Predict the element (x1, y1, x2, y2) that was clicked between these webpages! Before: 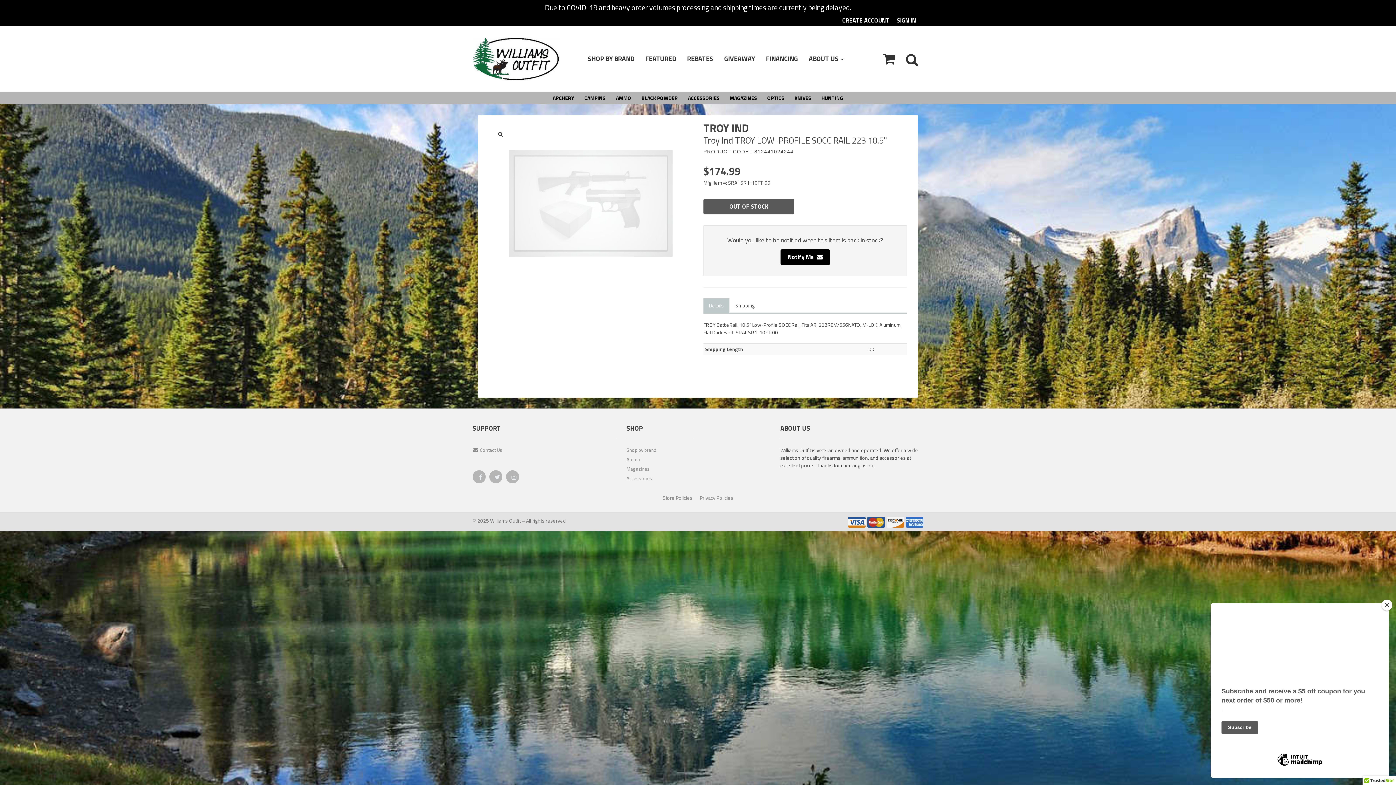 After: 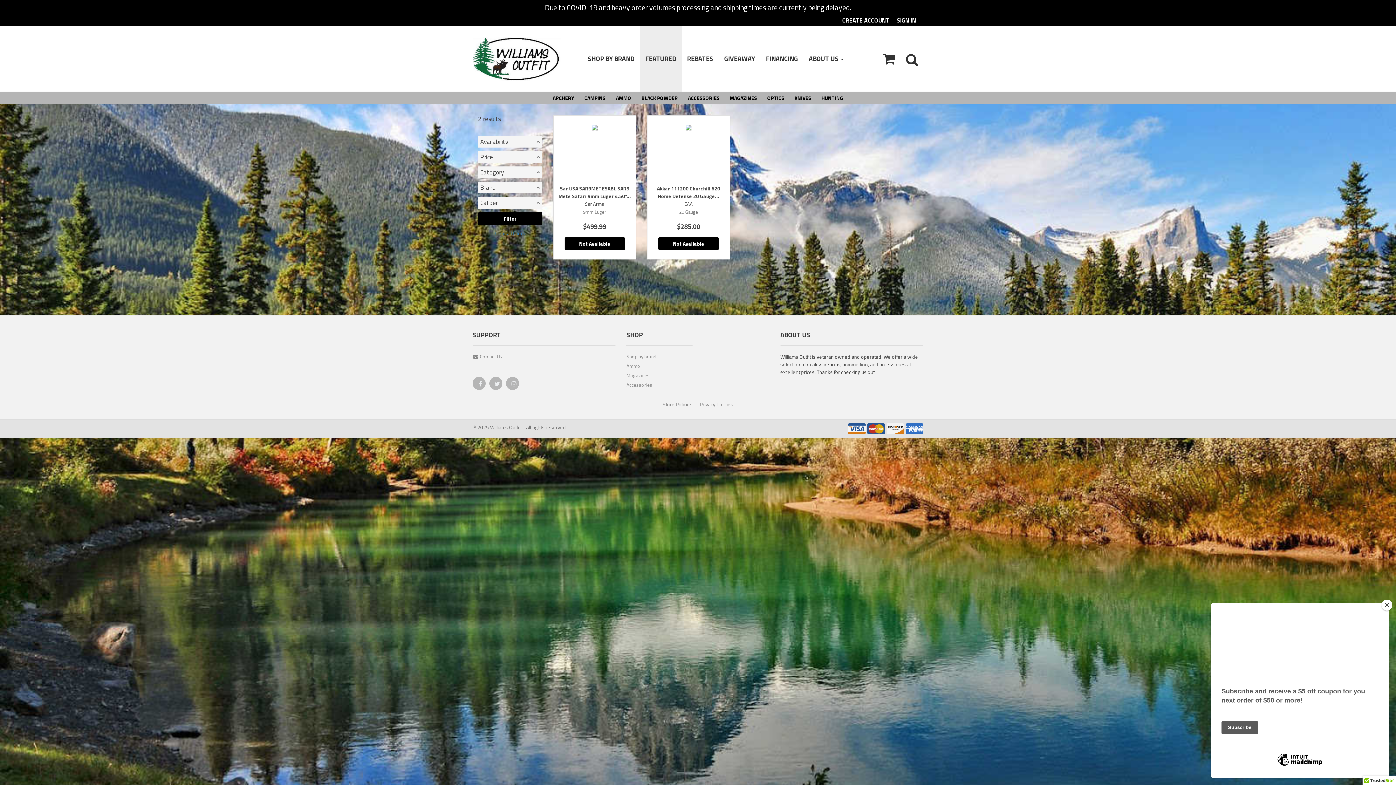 Action: label: FEATURED bbox: (639, 26, 681, 91)